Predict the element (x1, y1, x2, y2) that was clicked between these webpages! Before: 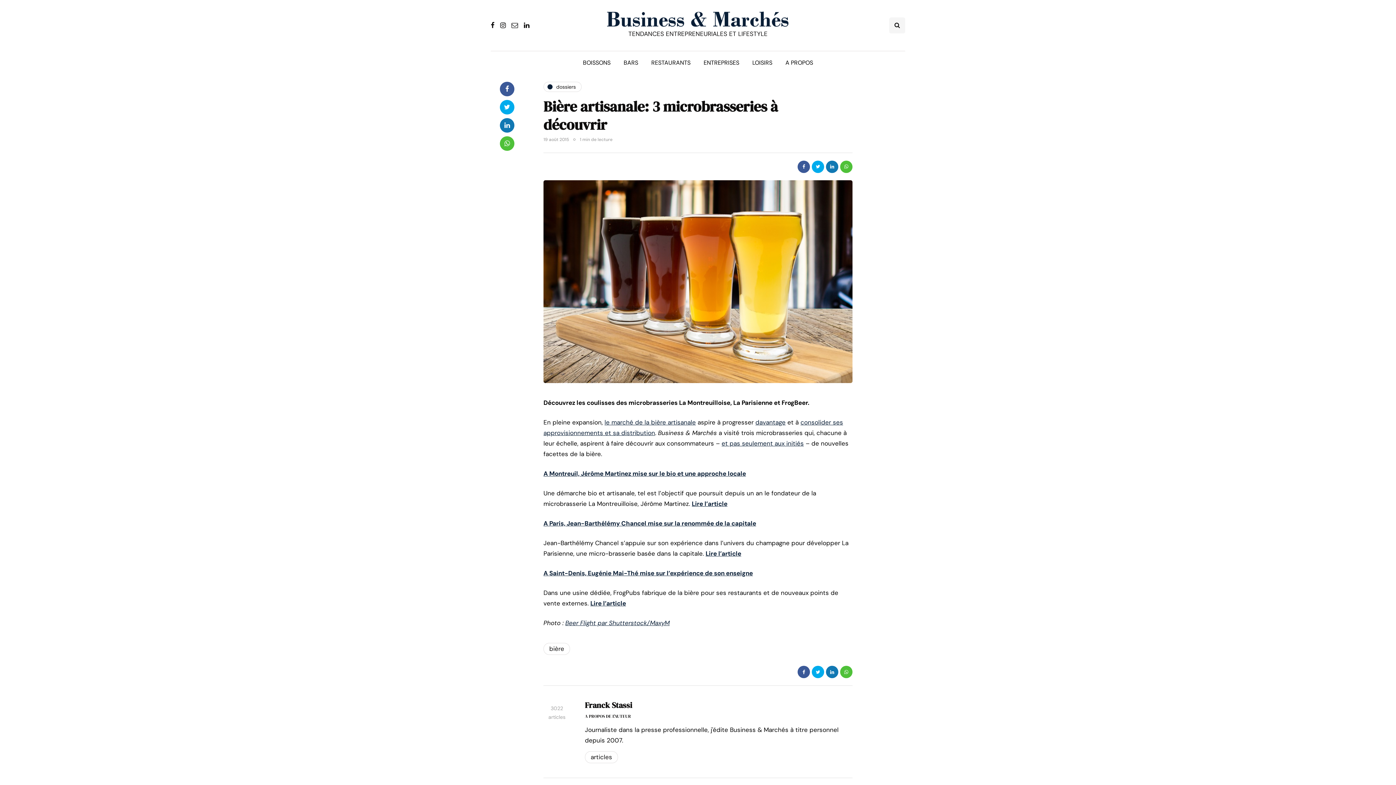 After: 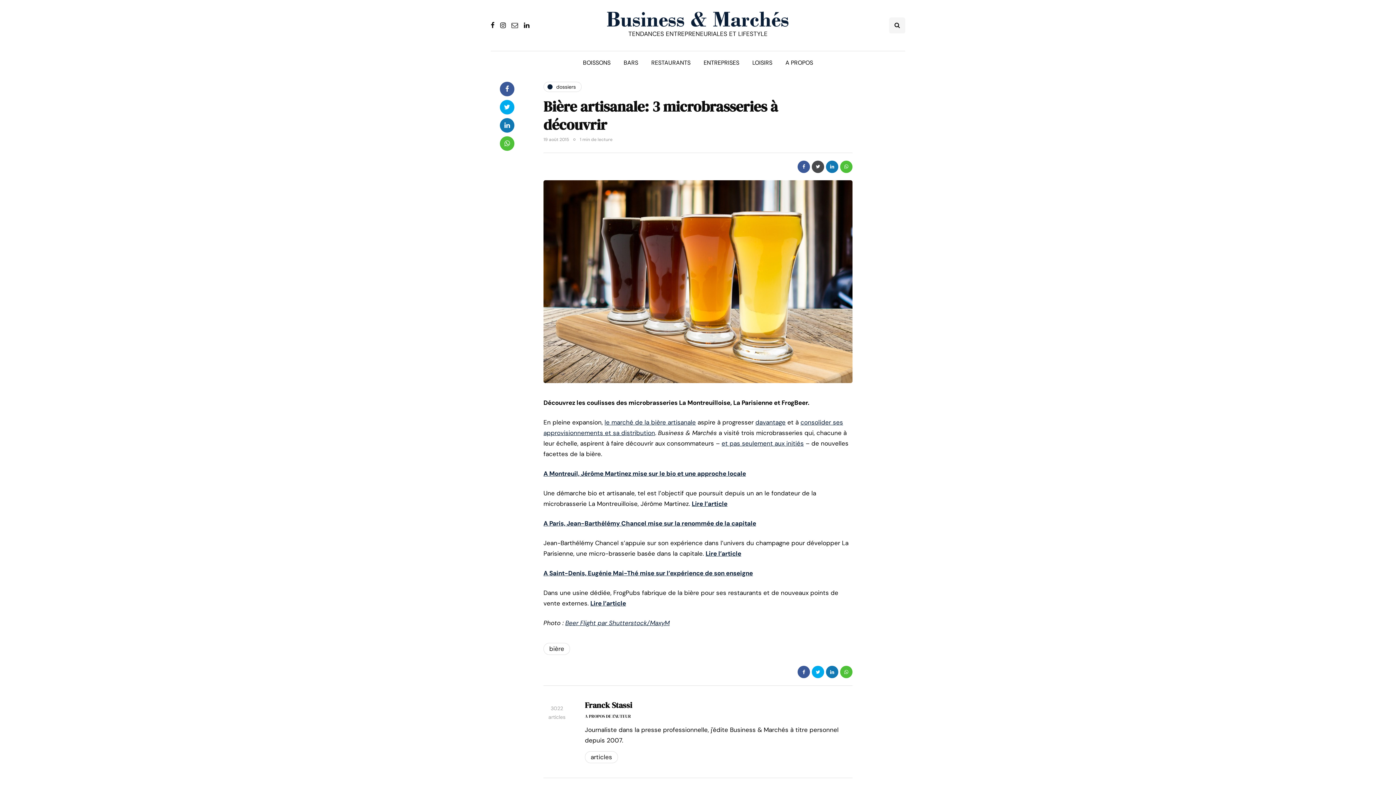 Action: bbox: (812, 160, 824, 172)